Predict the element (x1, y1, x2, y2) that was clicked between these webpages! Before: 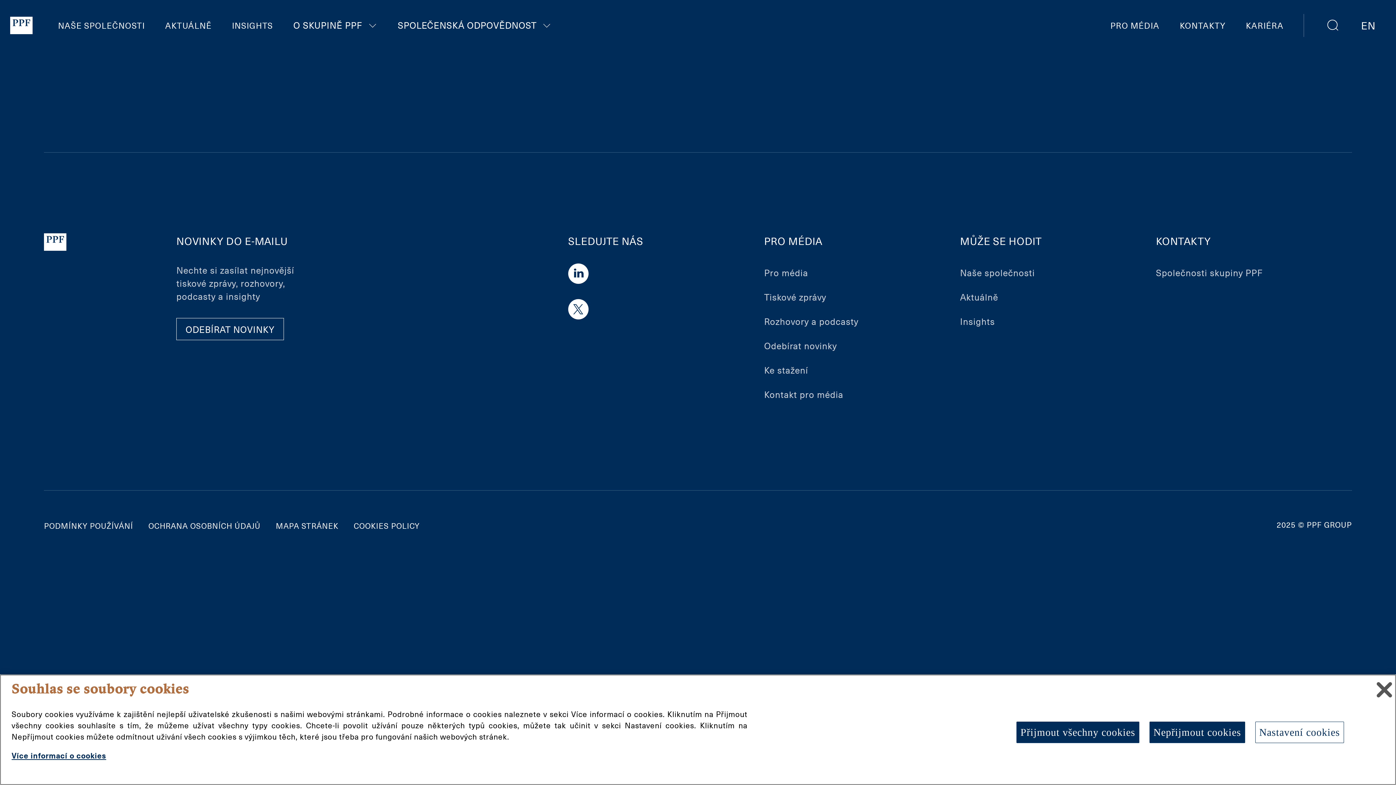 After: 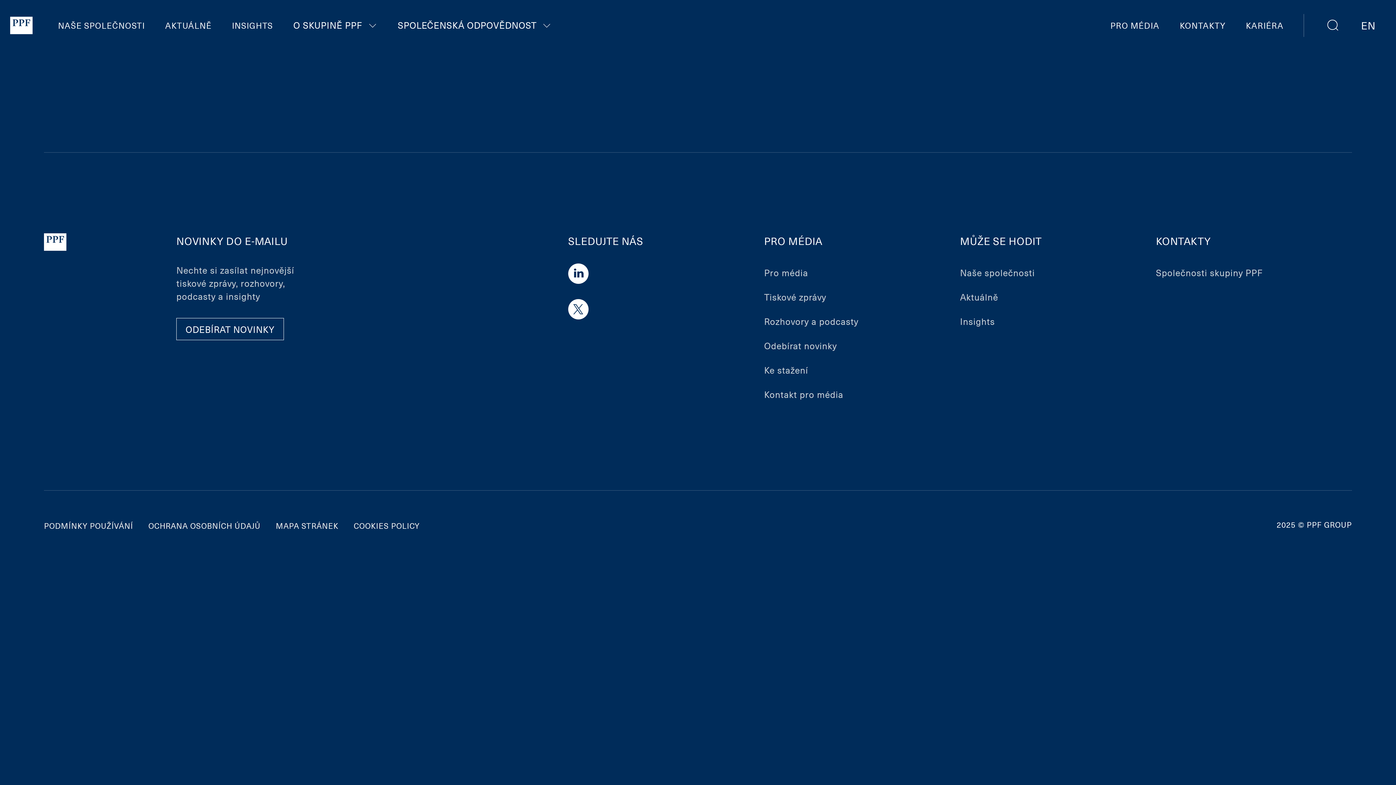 Action: label: Přijmout všechny cookies bbox: (1016, 722, 1139, 743)